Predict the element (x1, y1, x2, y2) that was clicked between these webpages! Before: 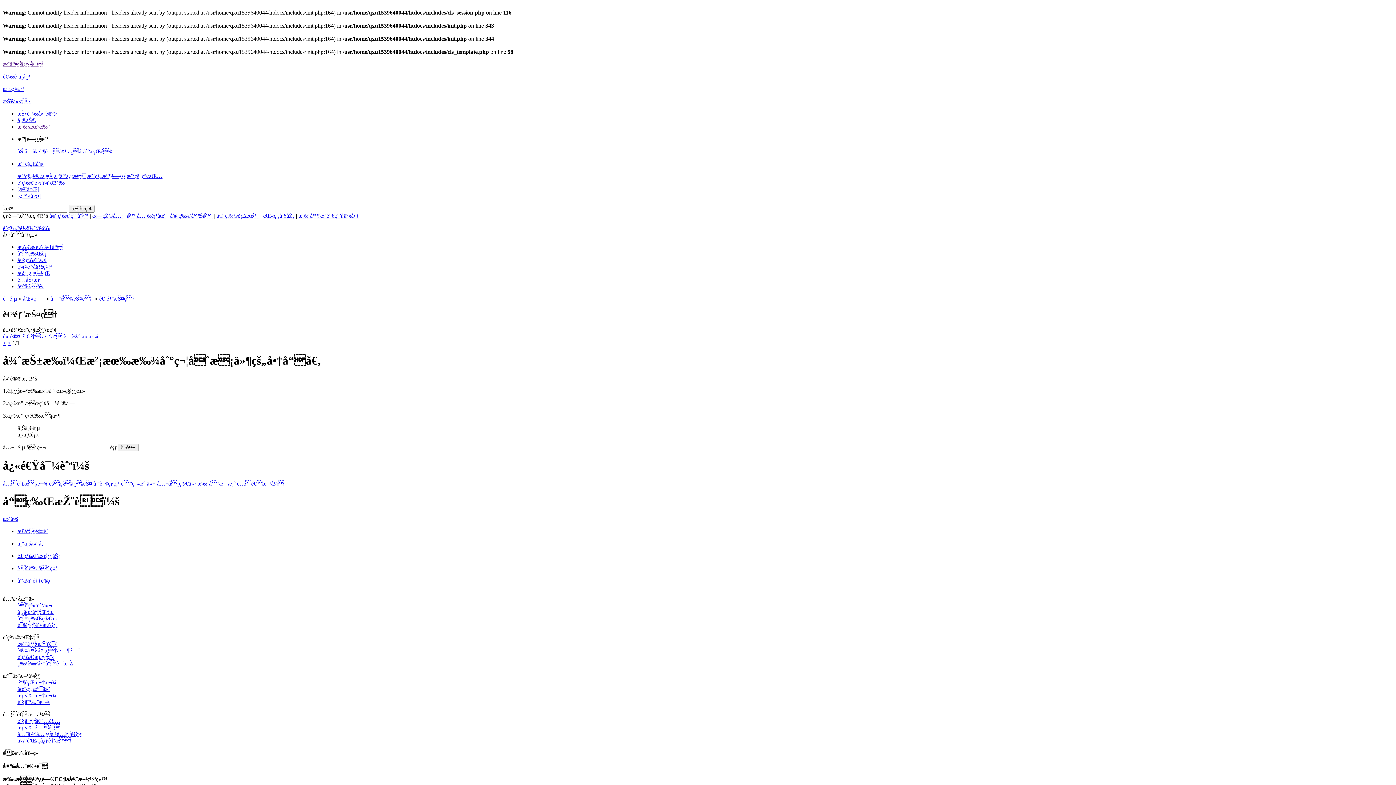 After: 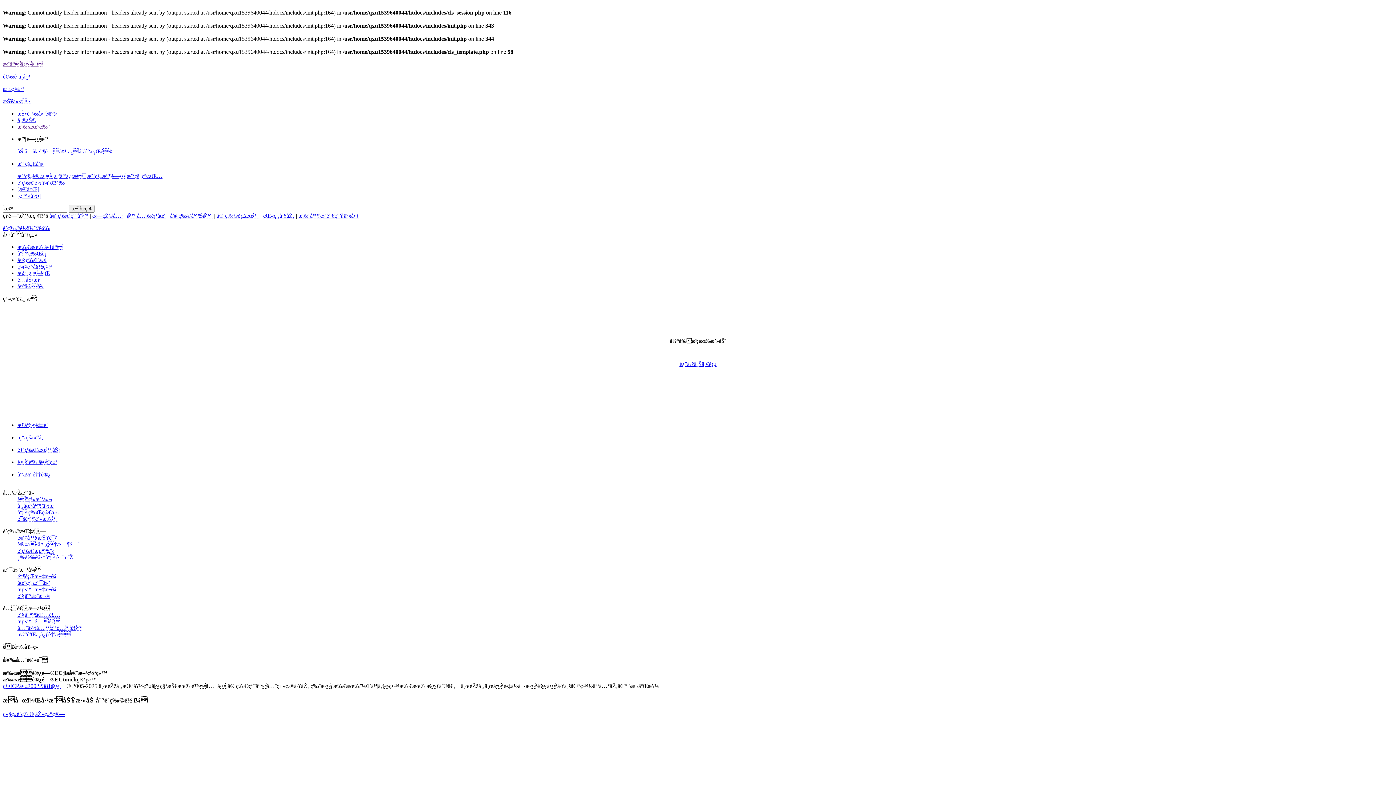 Action: bbox: (17, 283, 43, 289) label: å¤ºå®å²›